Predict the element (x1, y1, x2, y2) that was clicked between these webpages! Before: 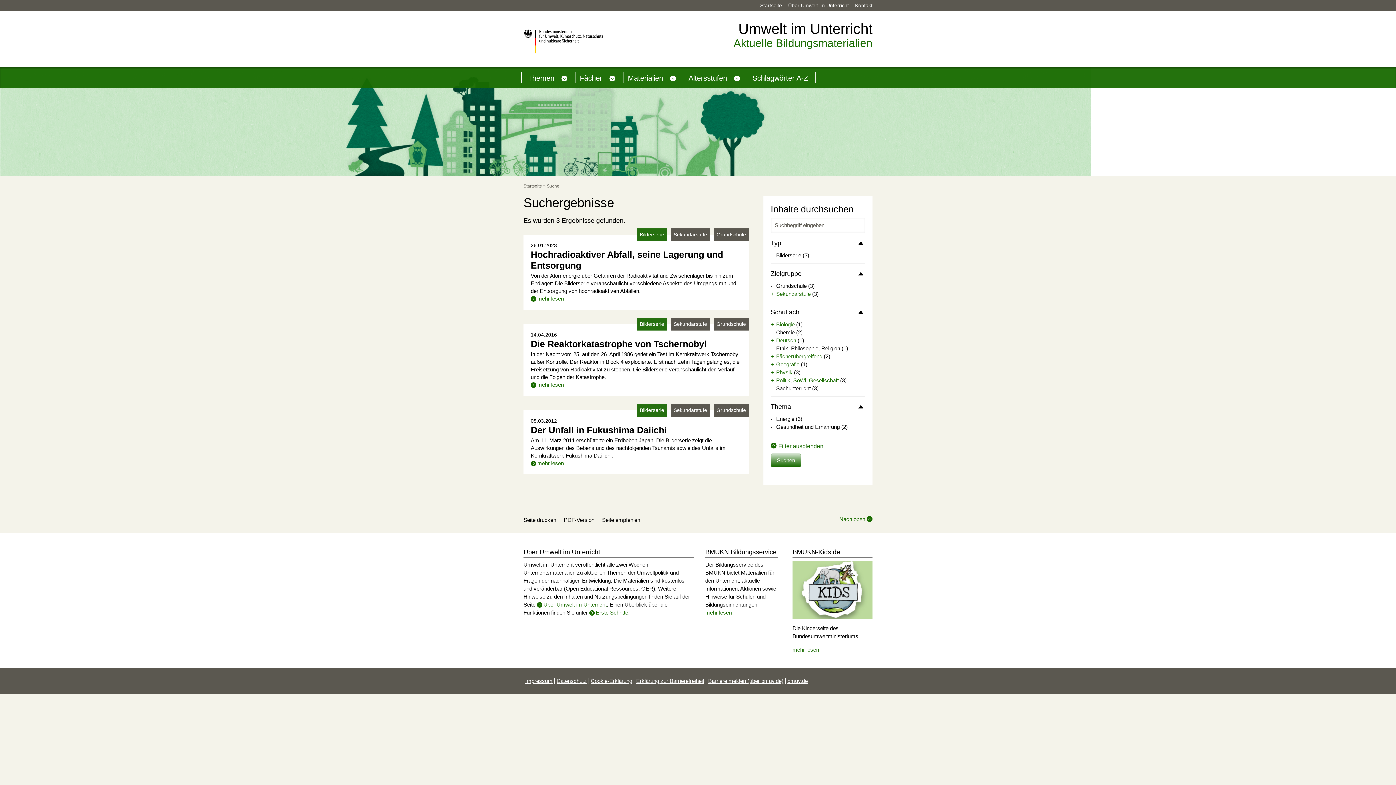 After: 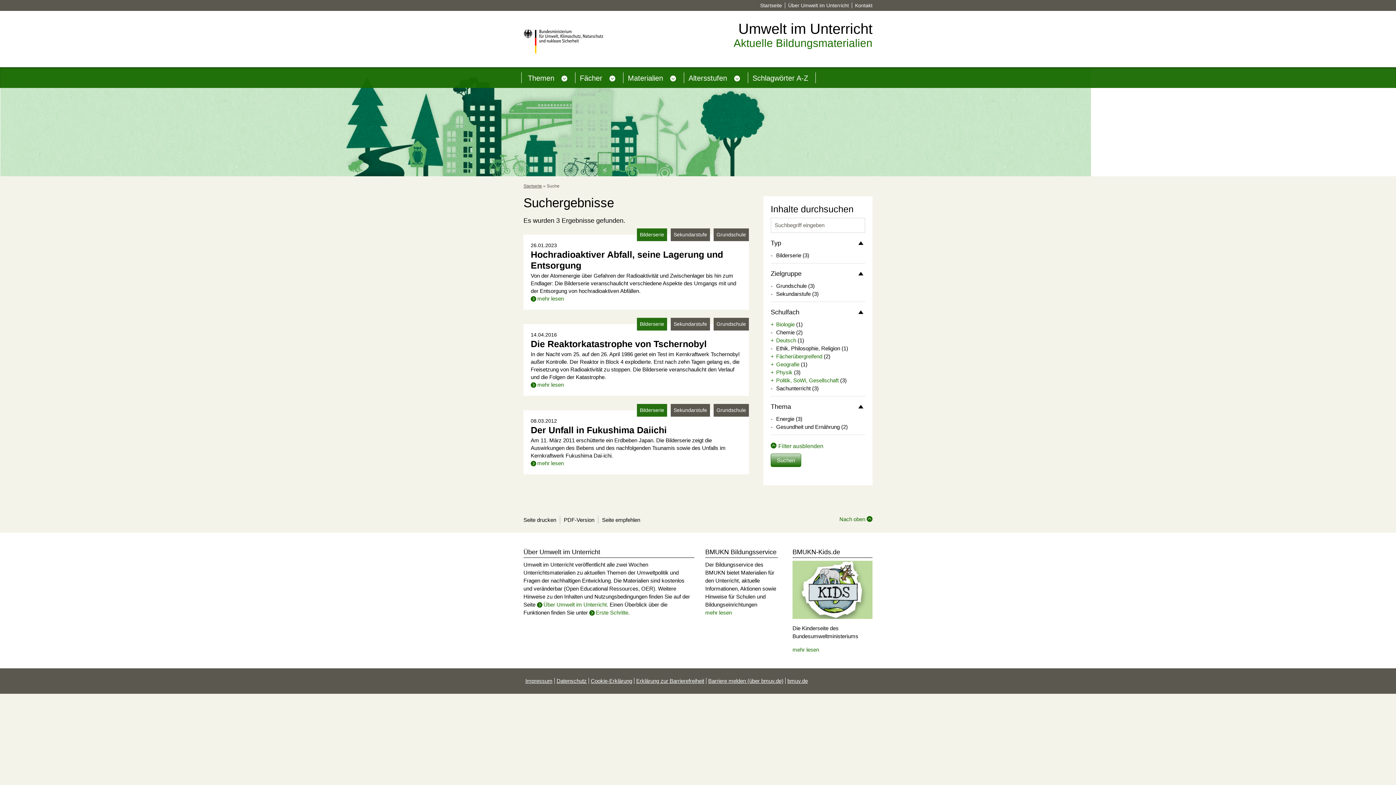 Action: label: +Sekundarstufe bbox: (770, 290, 810, 297)